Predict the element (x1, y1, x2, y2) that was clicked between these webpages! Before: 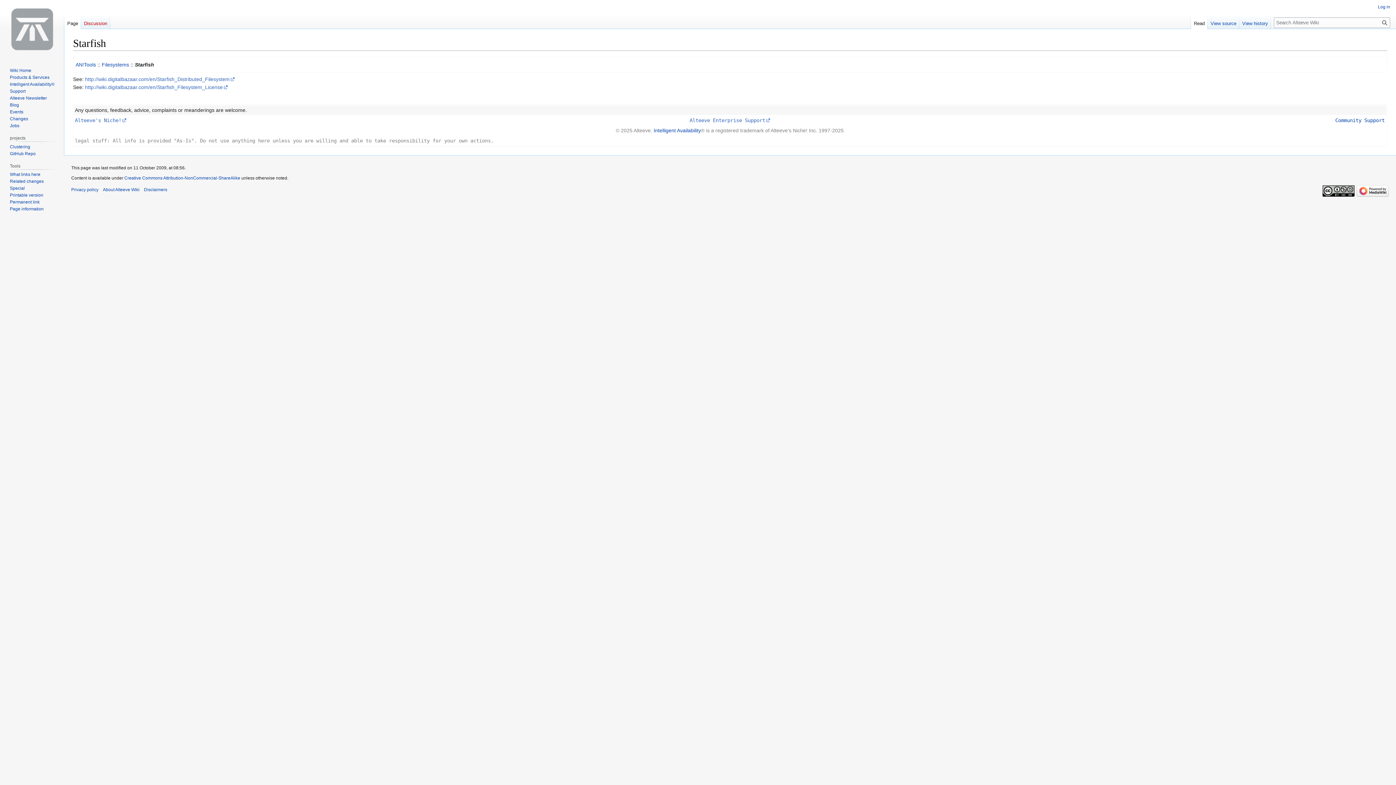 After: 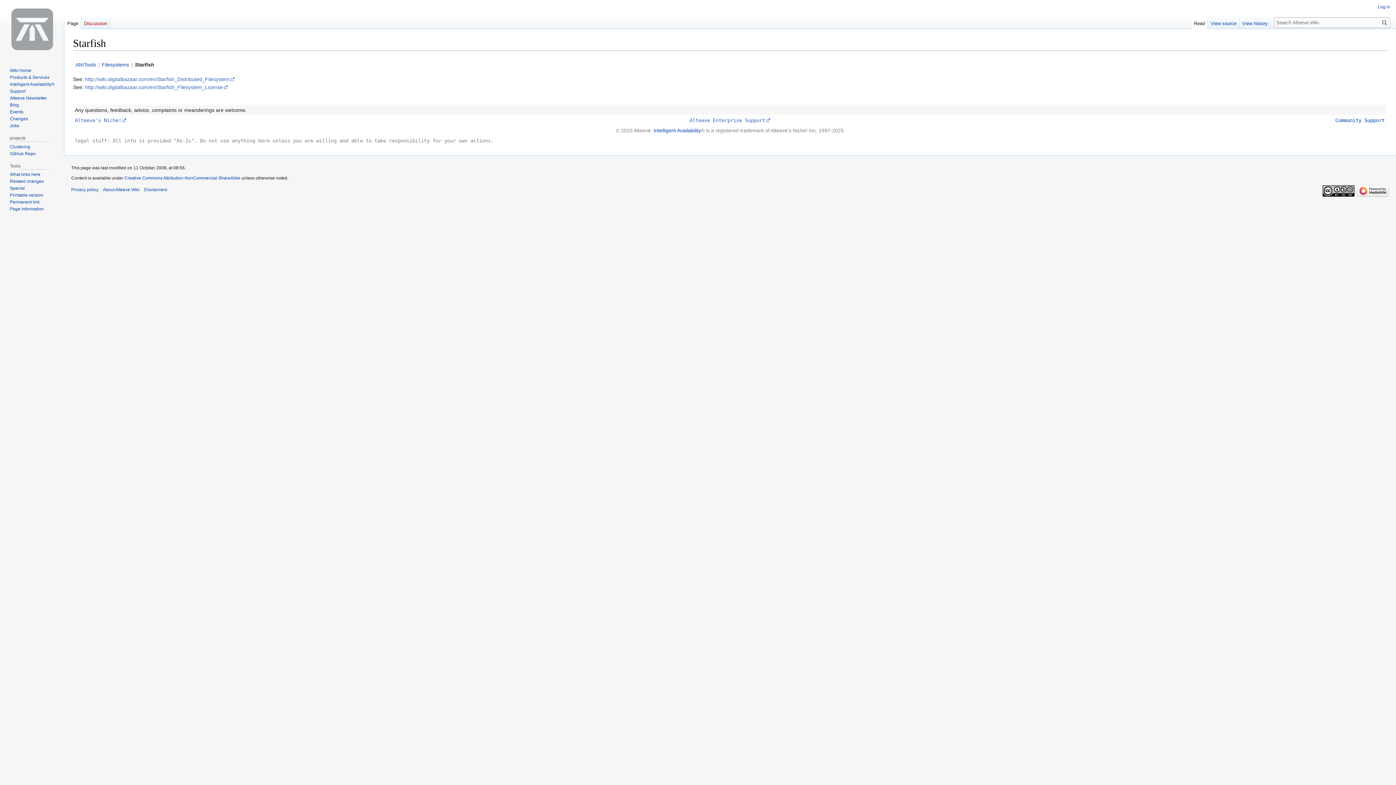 Action: bbox: (64, 14, 81, 29) label: Page